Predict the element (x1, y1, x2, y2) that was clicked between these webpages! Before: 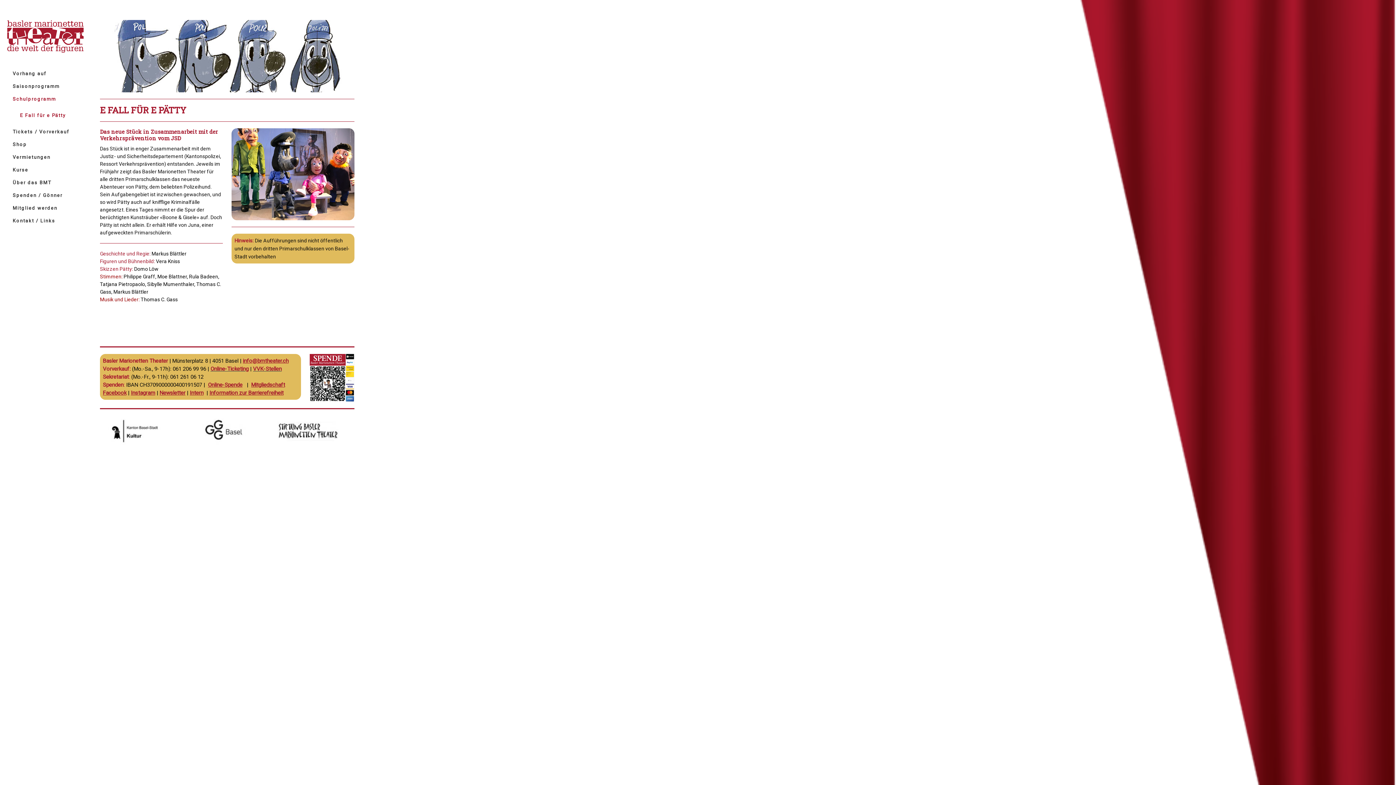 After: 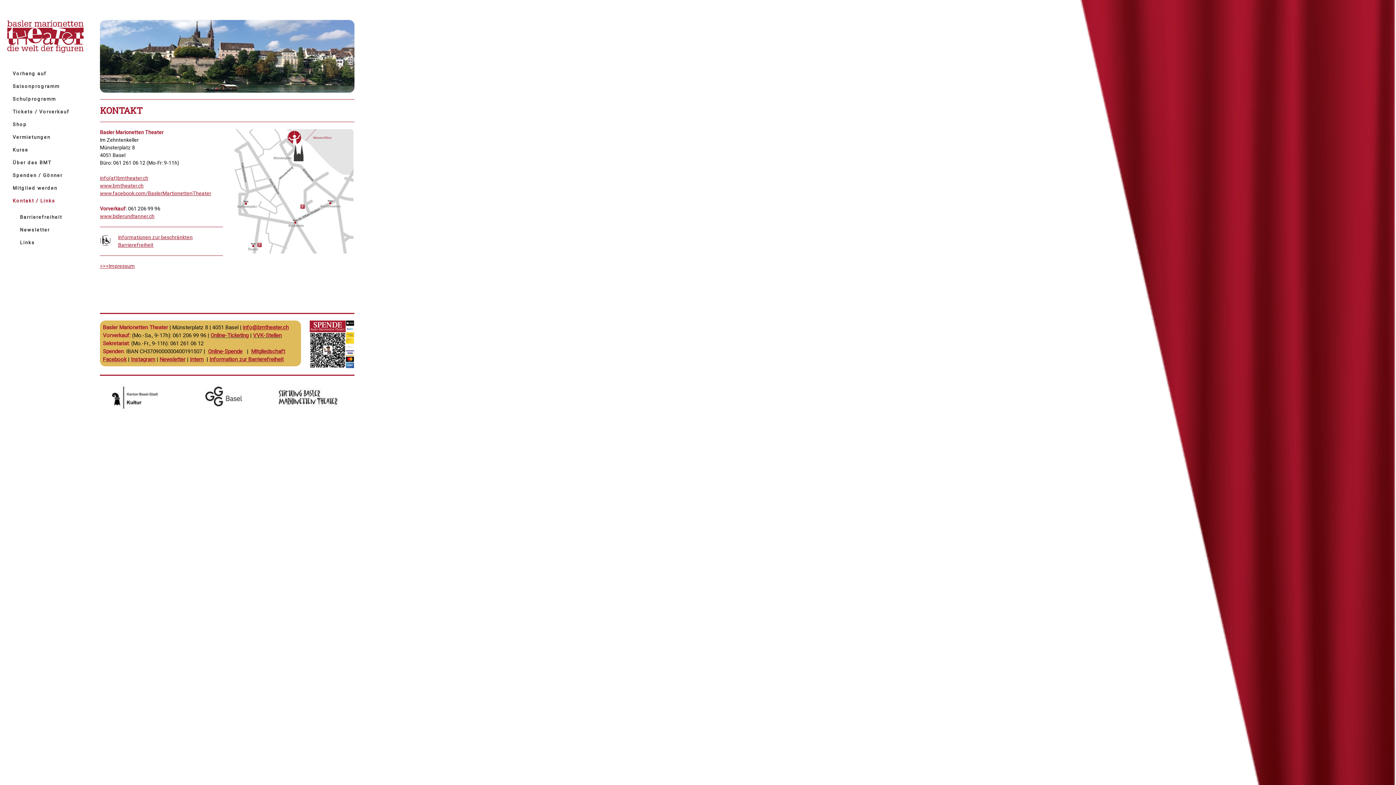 Action: bbox: (7, 214, 83, 227) label: Kontakt / Links